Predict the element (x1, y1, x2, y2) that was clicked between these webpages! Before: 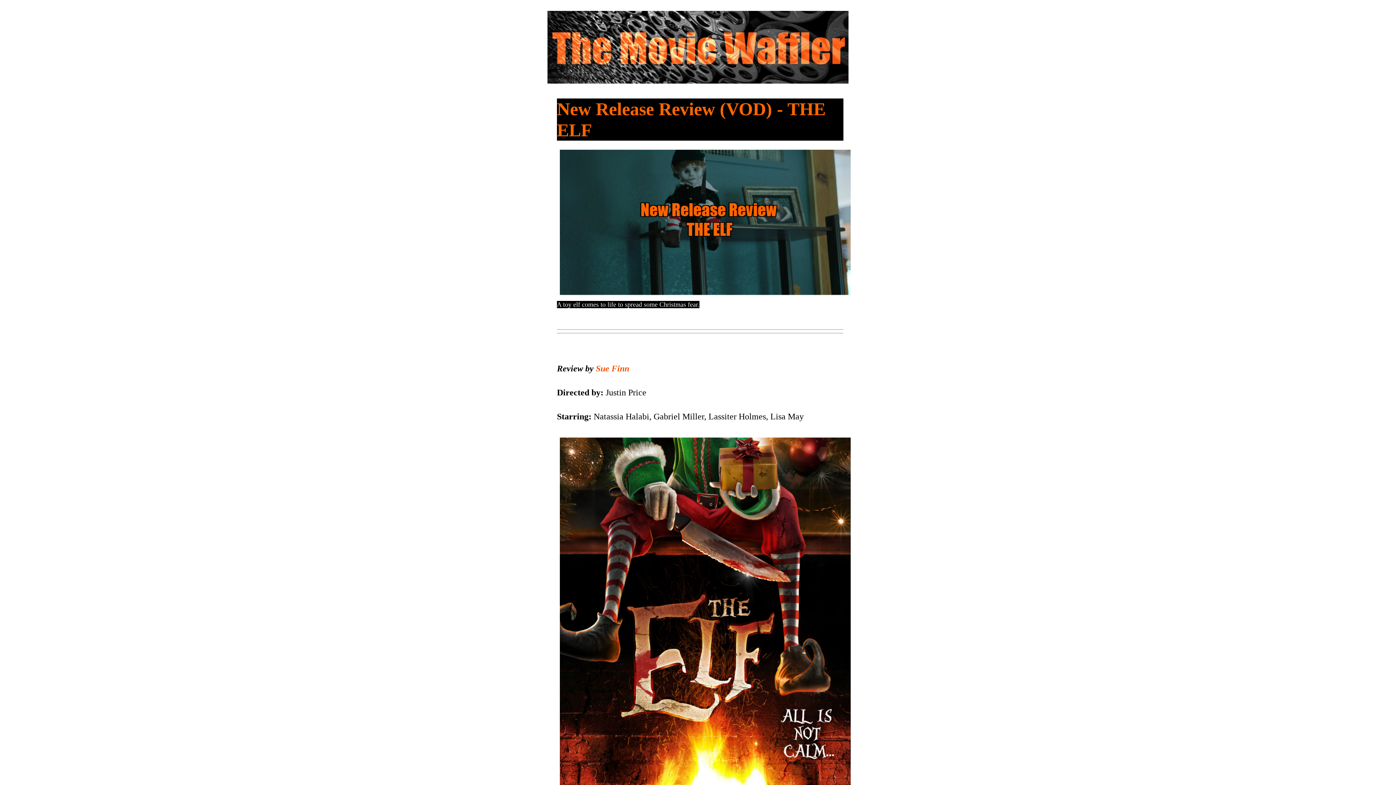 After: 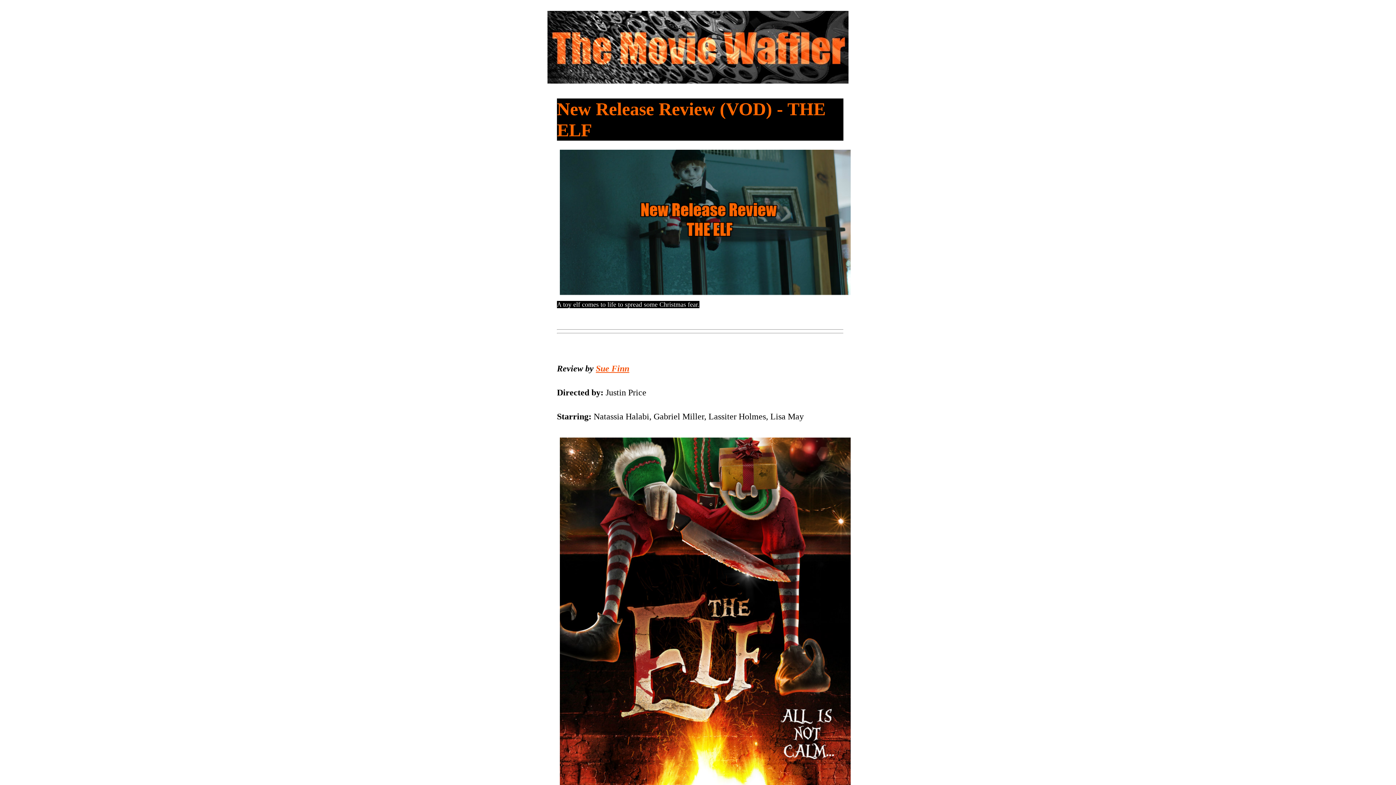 Action: label: Sue Finn bbox: (596, 363, 629, 373)